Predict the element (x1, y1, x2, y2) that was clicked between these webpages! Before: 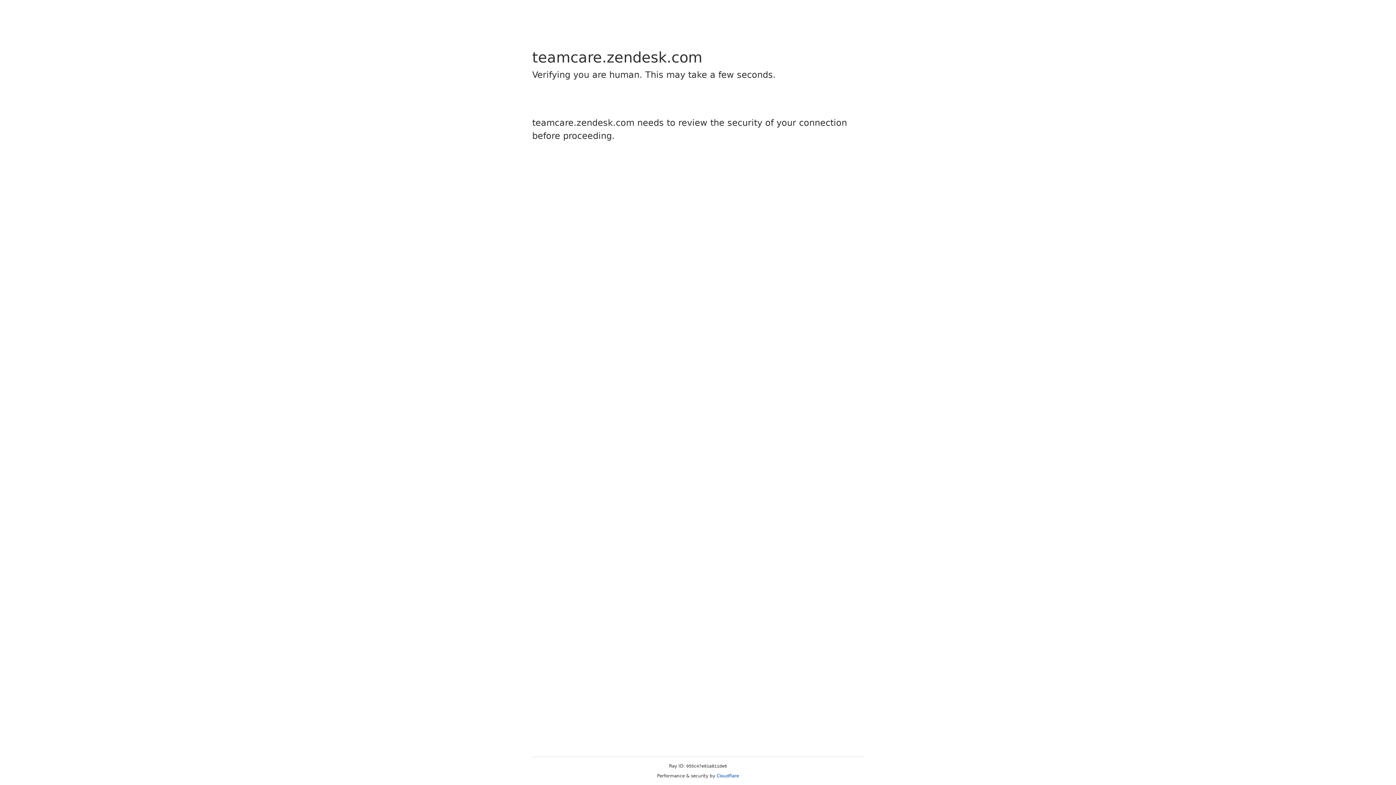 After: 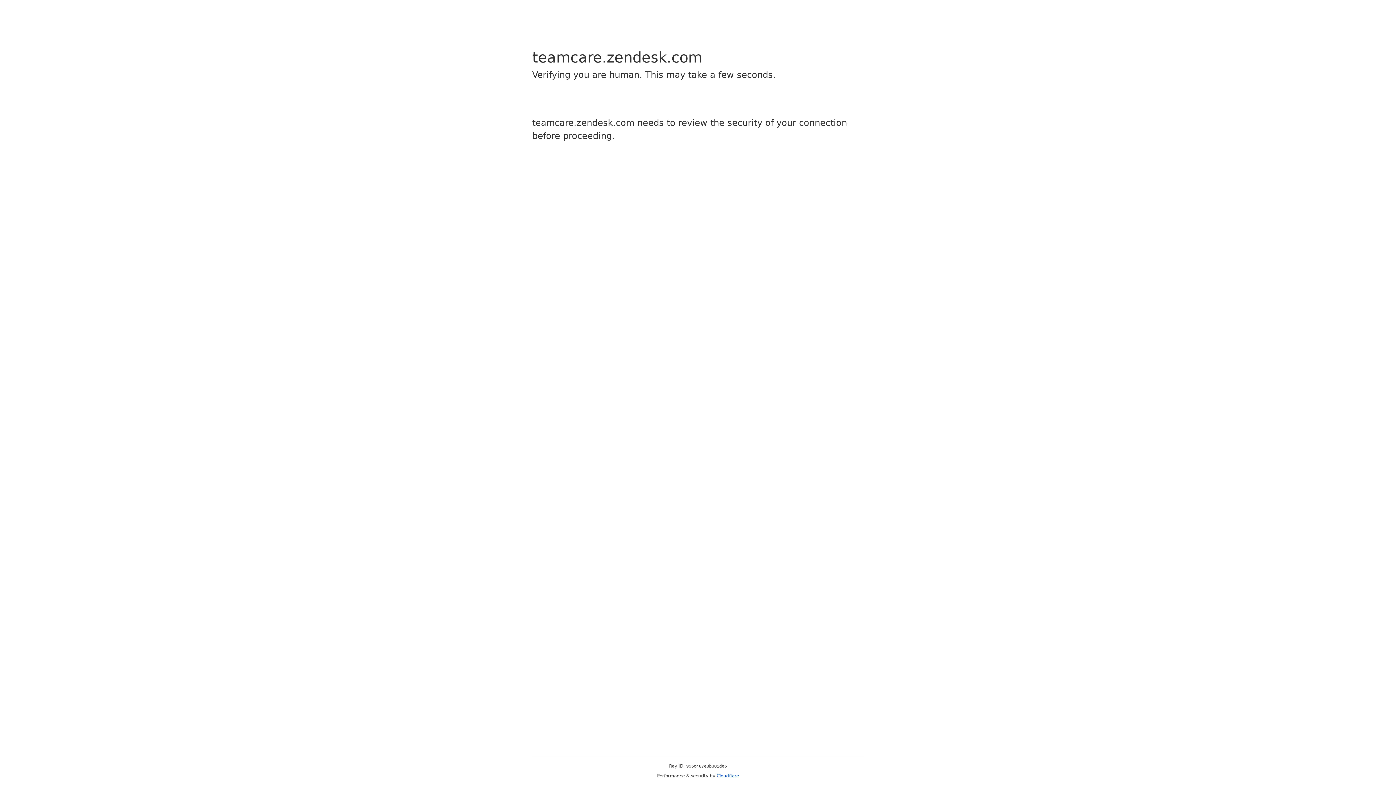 Action: label: Cloudflare bbox: (716, 773, 739, 778)